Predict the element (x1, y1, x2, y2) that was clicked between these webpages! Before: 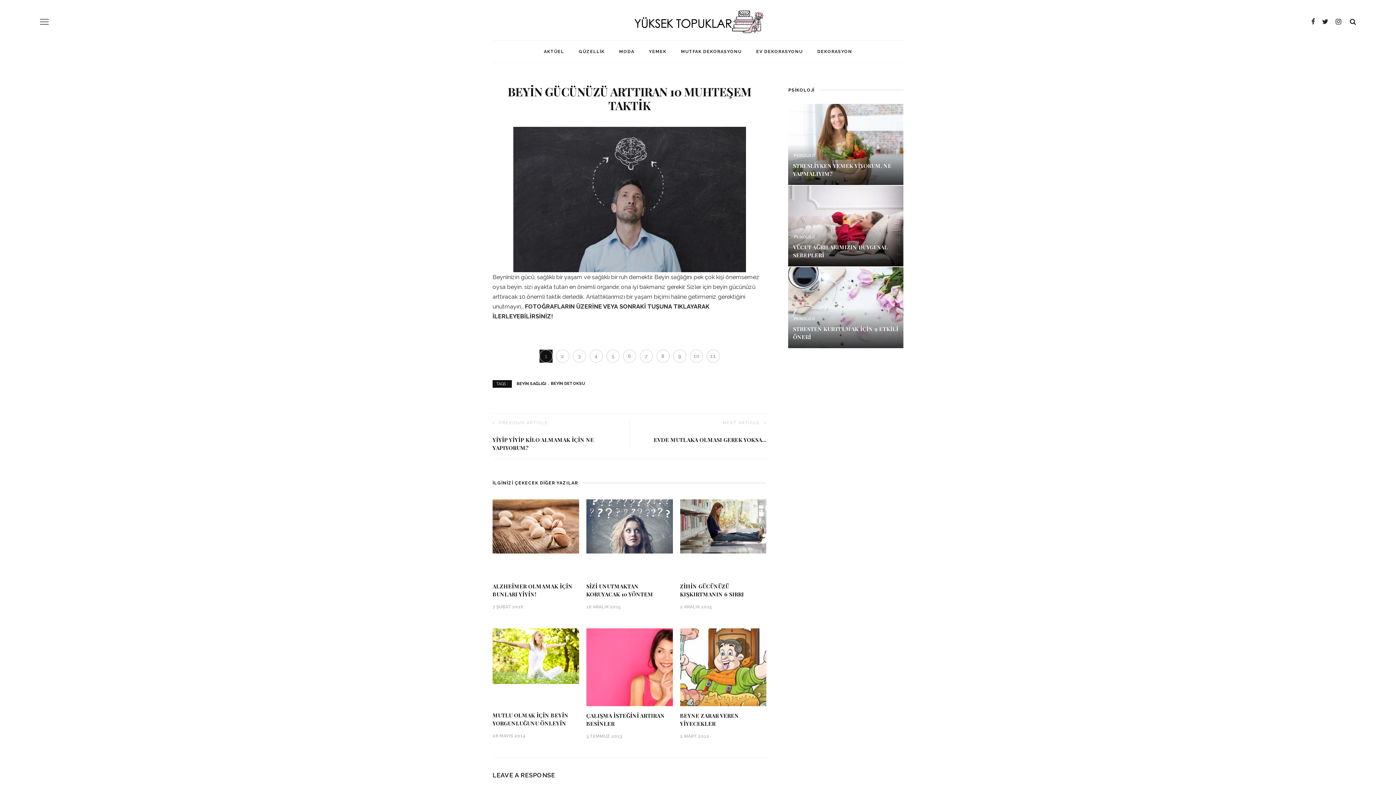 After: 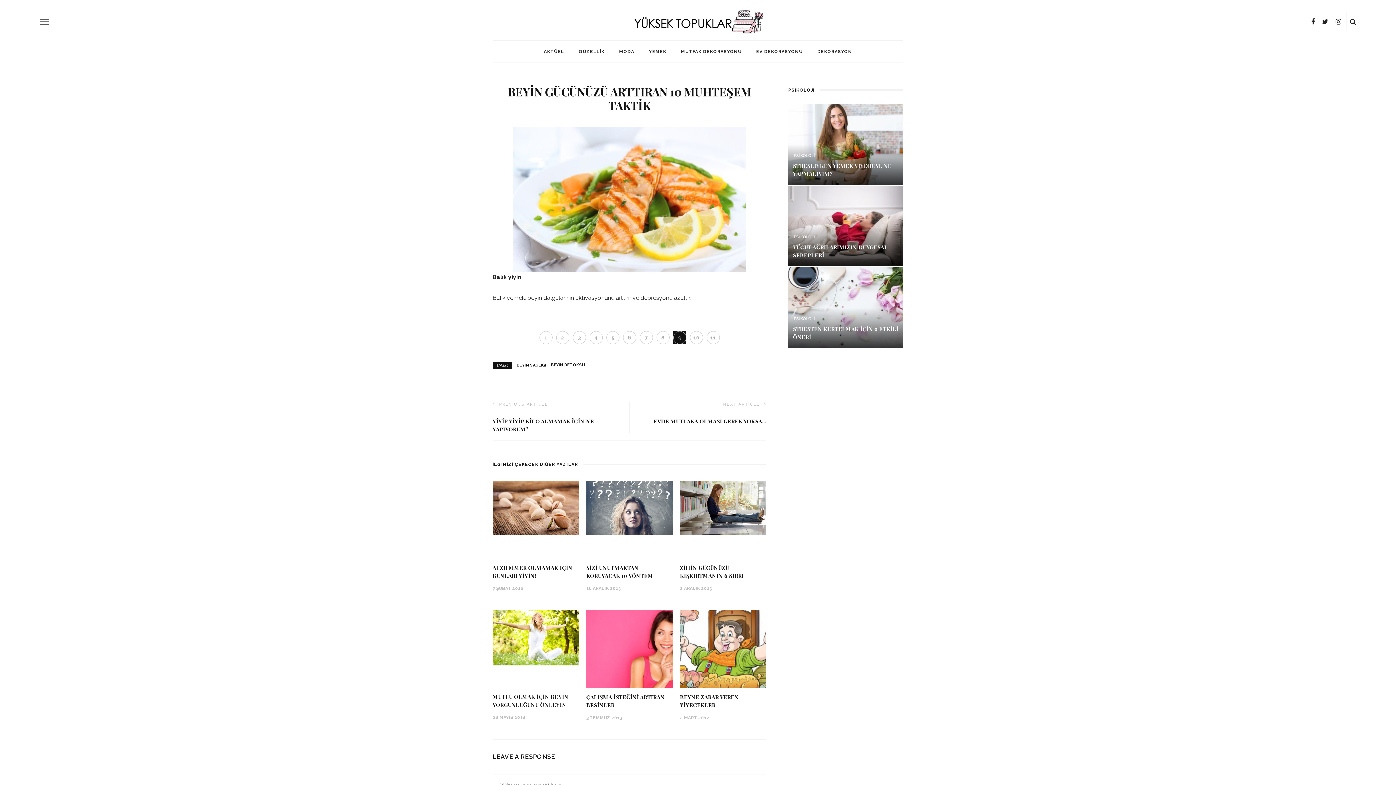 Action: label: 9 bbox: (673, 349, 686, 362)